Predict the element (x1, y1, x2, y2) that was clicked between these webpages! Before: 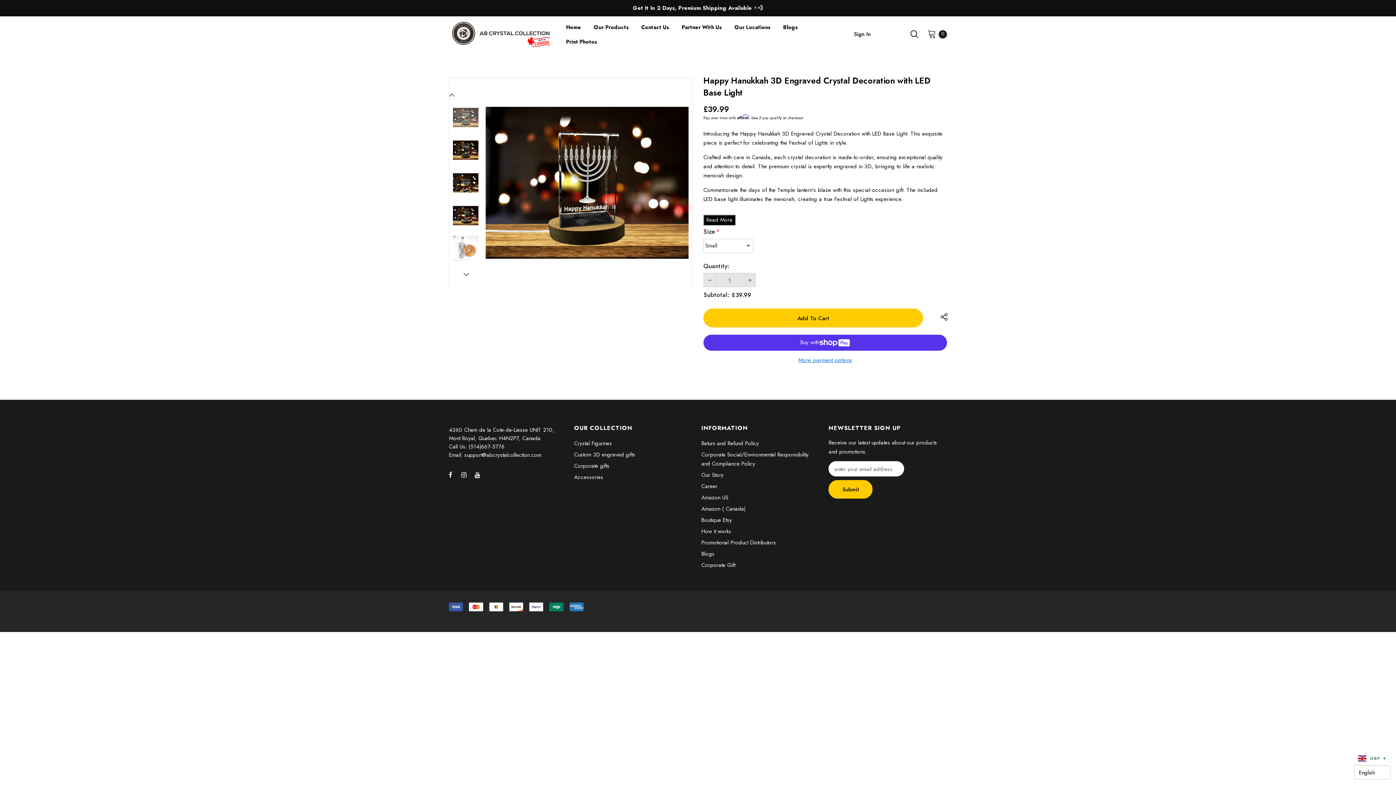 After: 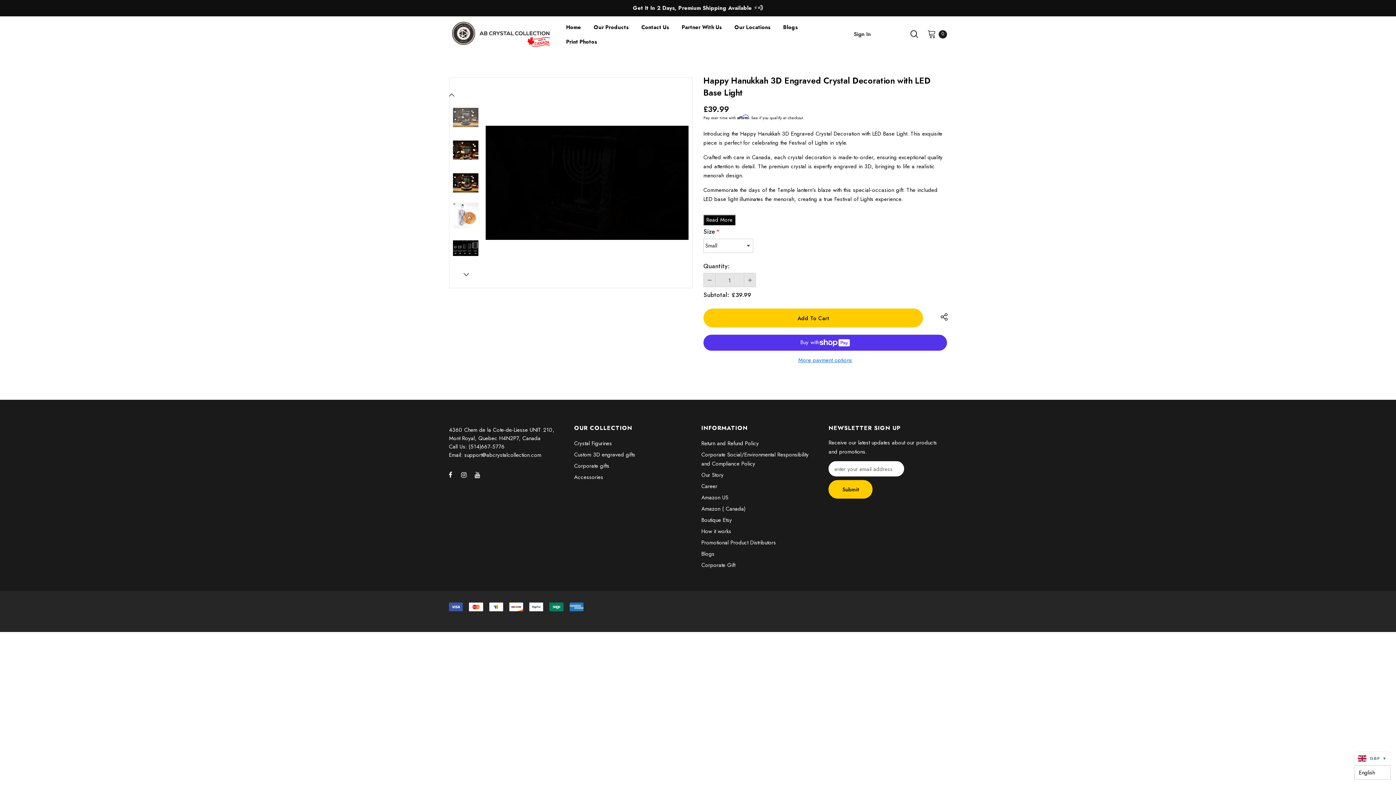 Action: bbox: (459, 268, 472, 281) label: Next